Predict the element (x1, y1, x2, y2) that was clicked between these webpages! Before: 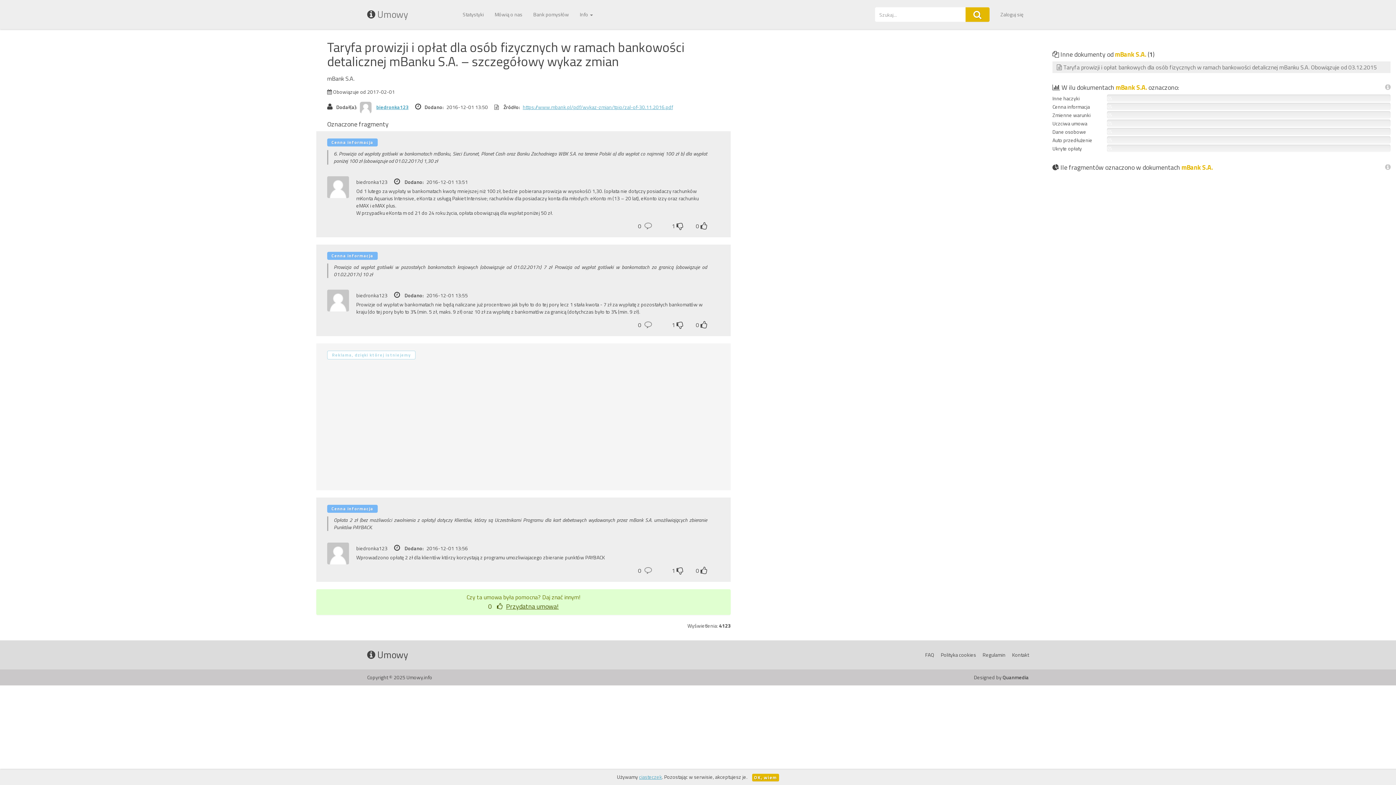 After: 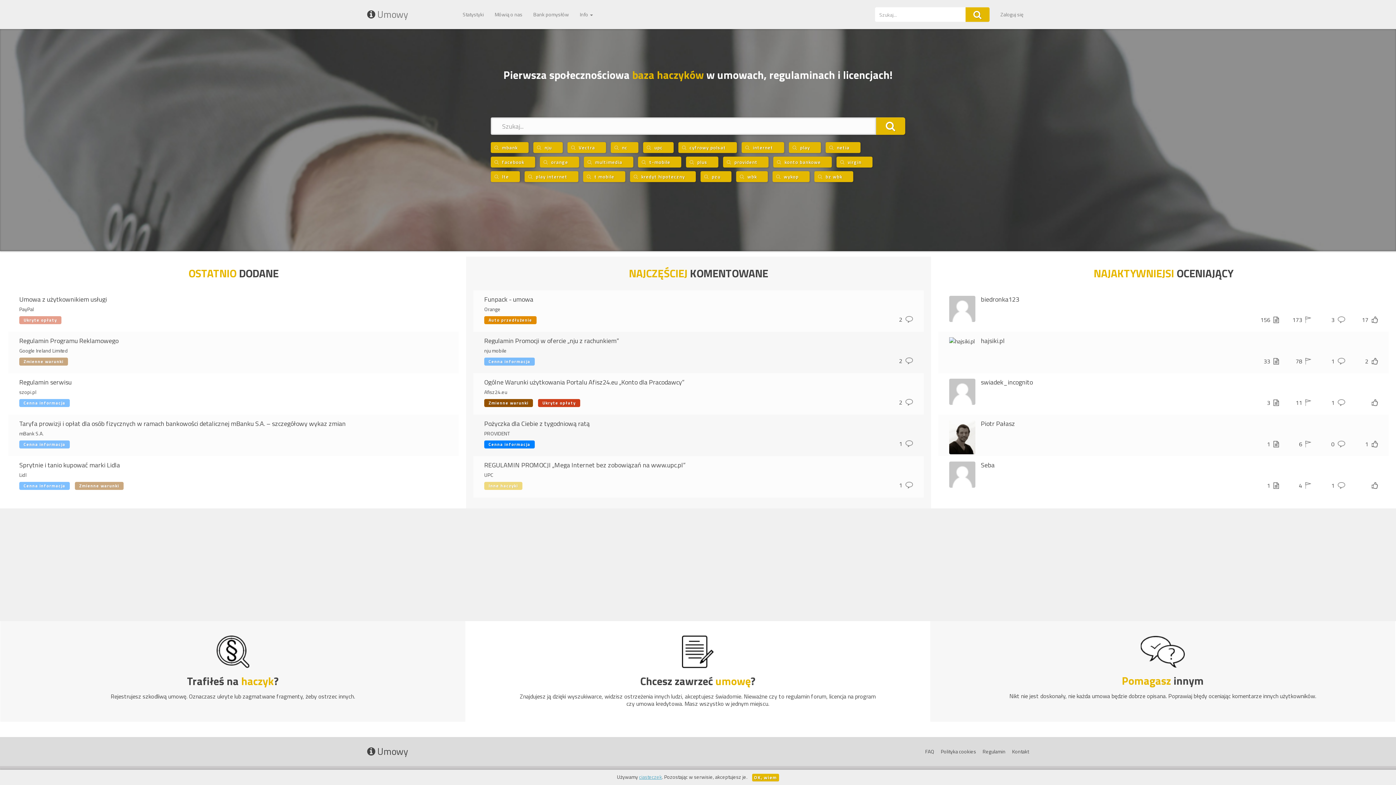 Action: label:  Umowy bbox: (367, 640, 408, 669)